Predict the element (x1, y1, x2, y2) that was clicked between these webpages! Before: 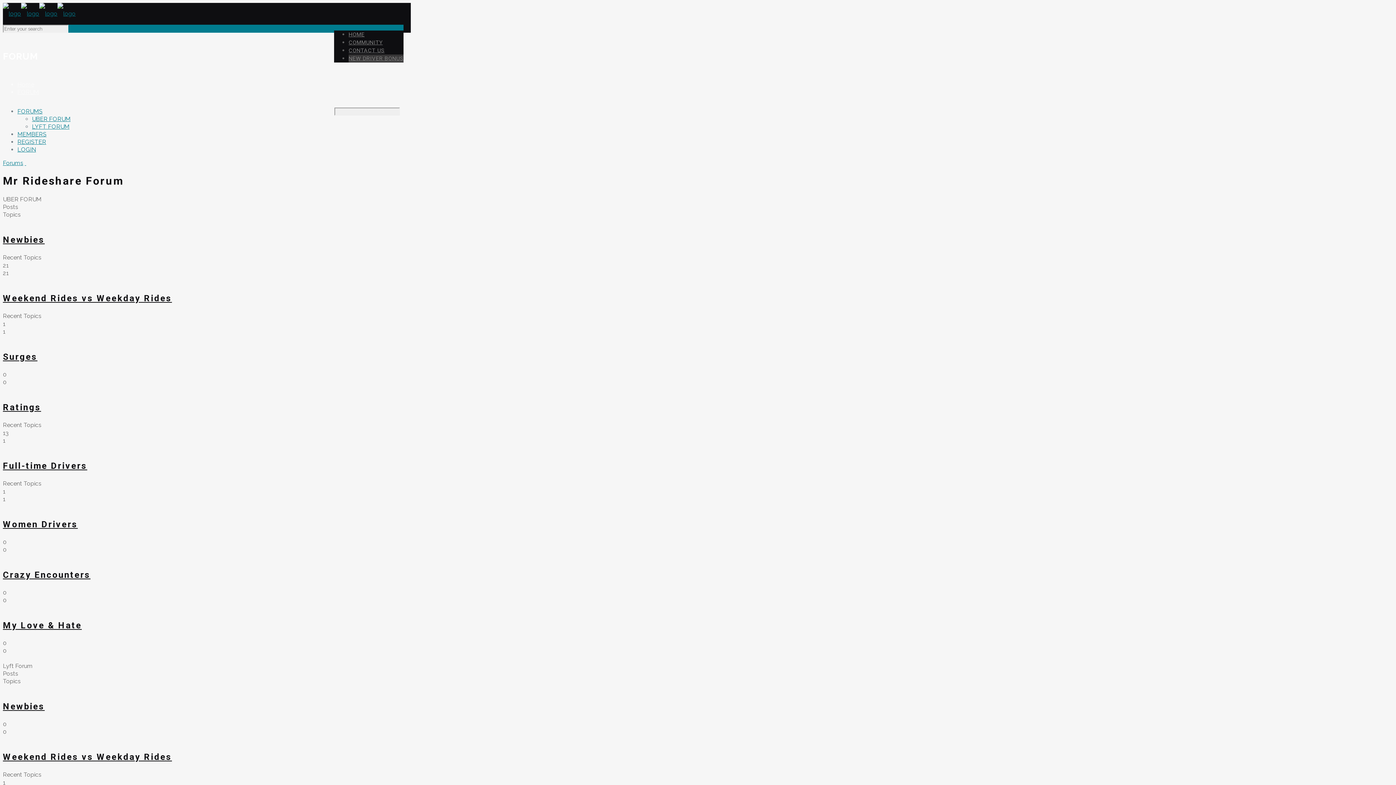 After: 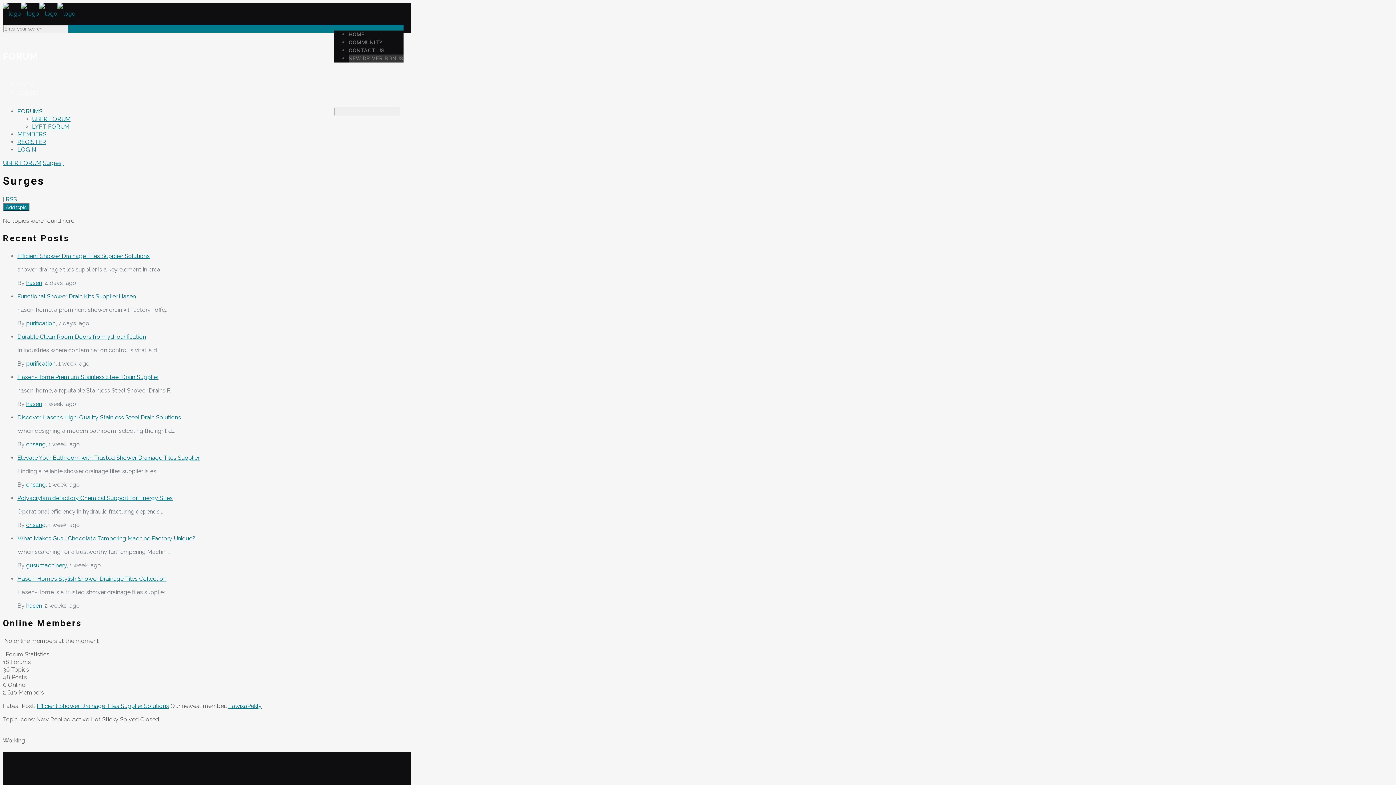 Action: bbox: (2, 352, 37, 362) label: Surges